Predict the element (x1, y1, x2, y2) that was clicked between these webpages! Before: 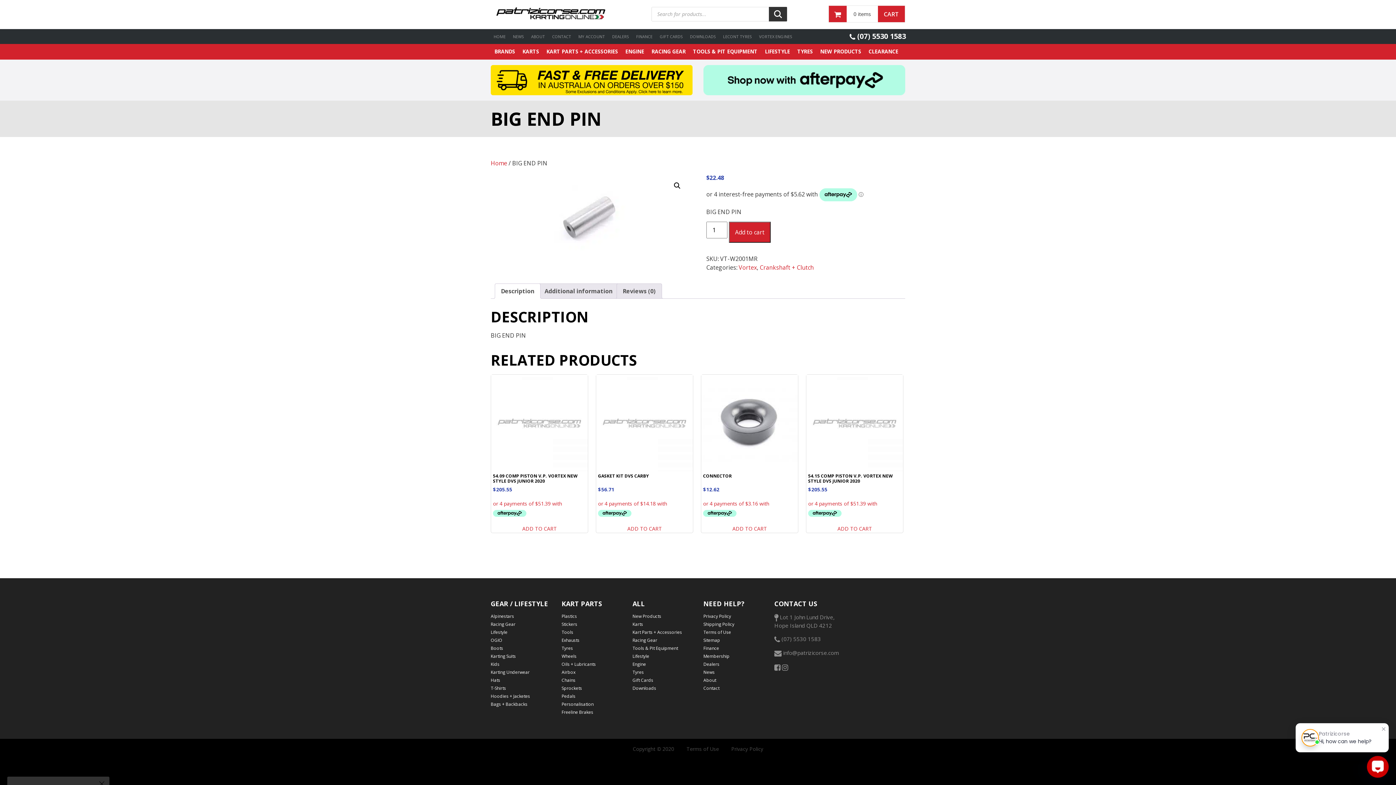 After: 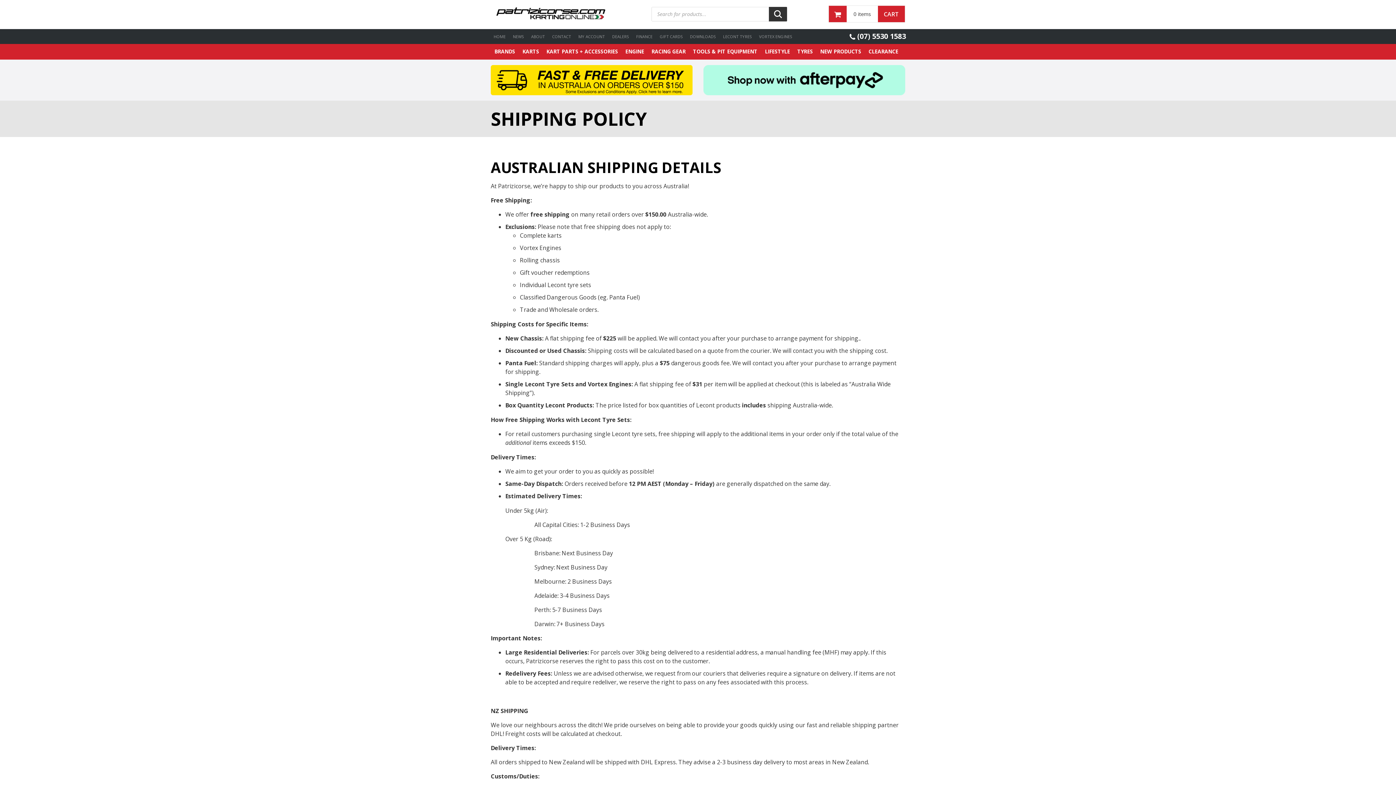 Action: bbox: (490, 75, 692, 83)